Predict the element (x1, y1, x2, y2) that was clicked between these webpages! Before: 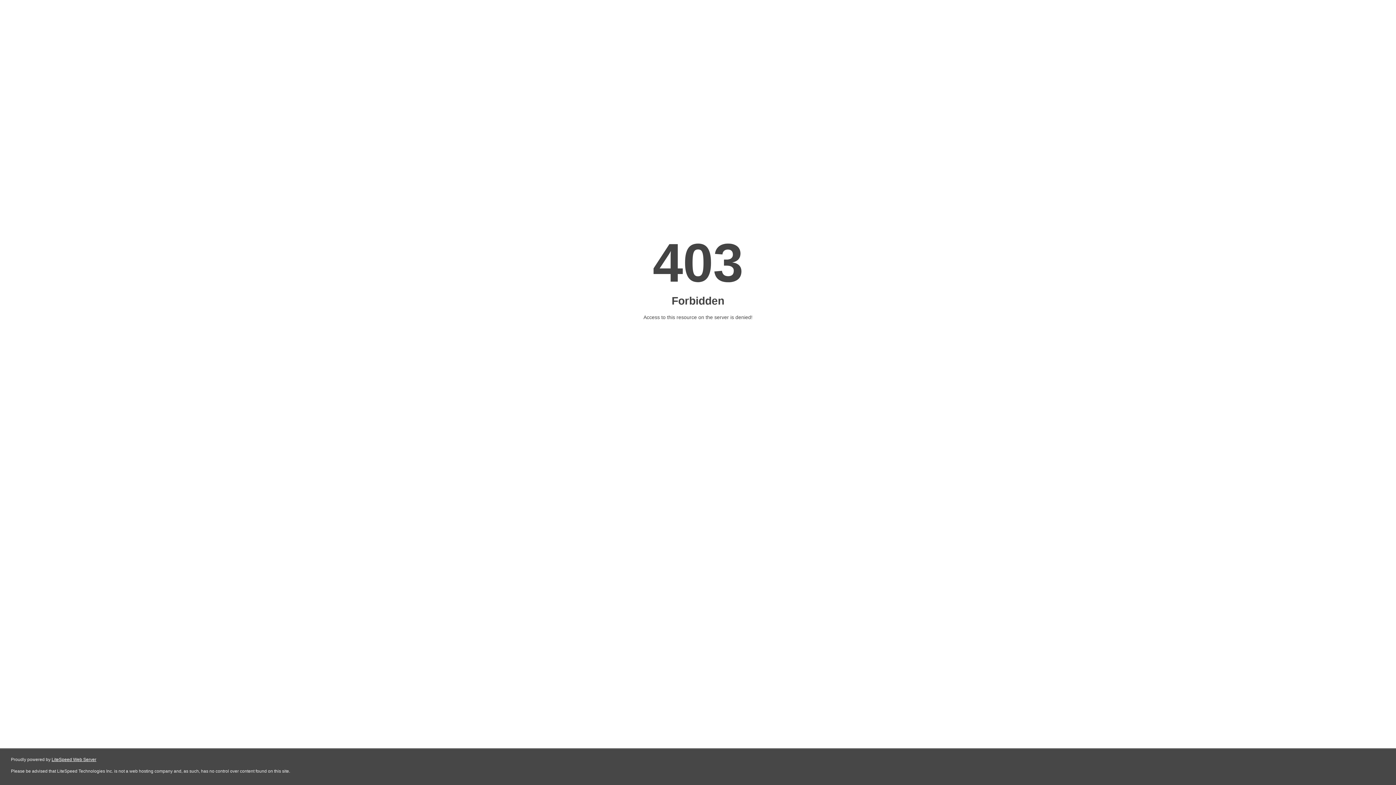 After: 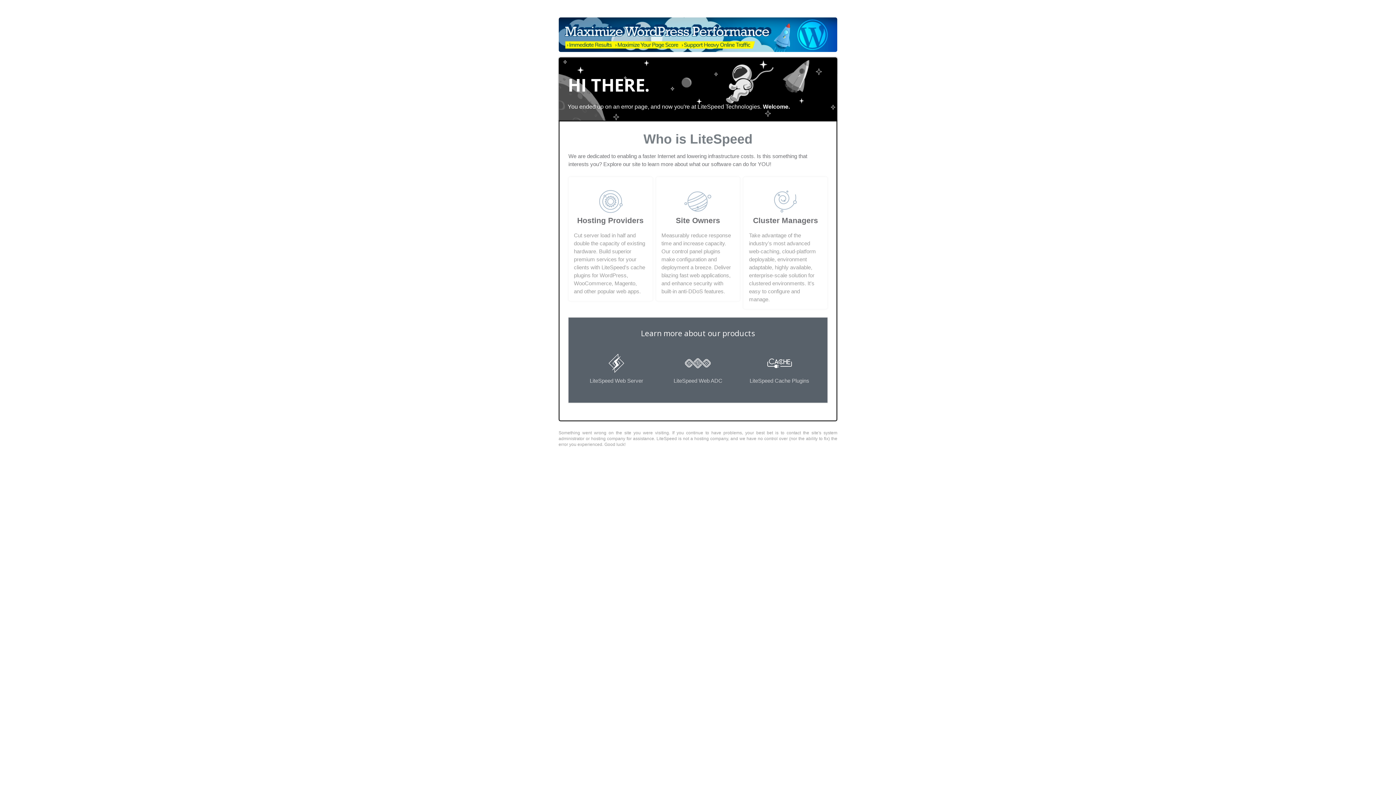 Action: label: LiteSpeed Web Server bbox: (51, 757, 96, 762)